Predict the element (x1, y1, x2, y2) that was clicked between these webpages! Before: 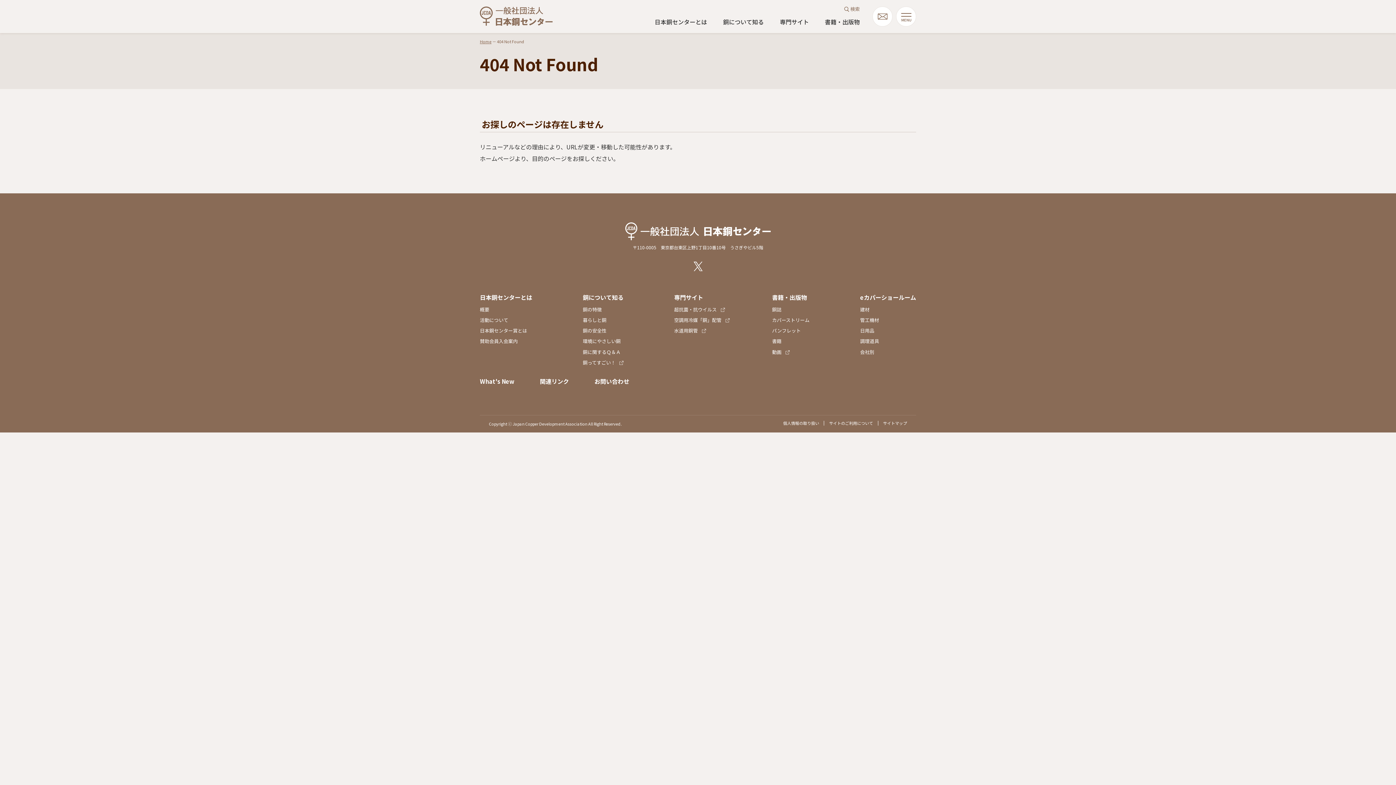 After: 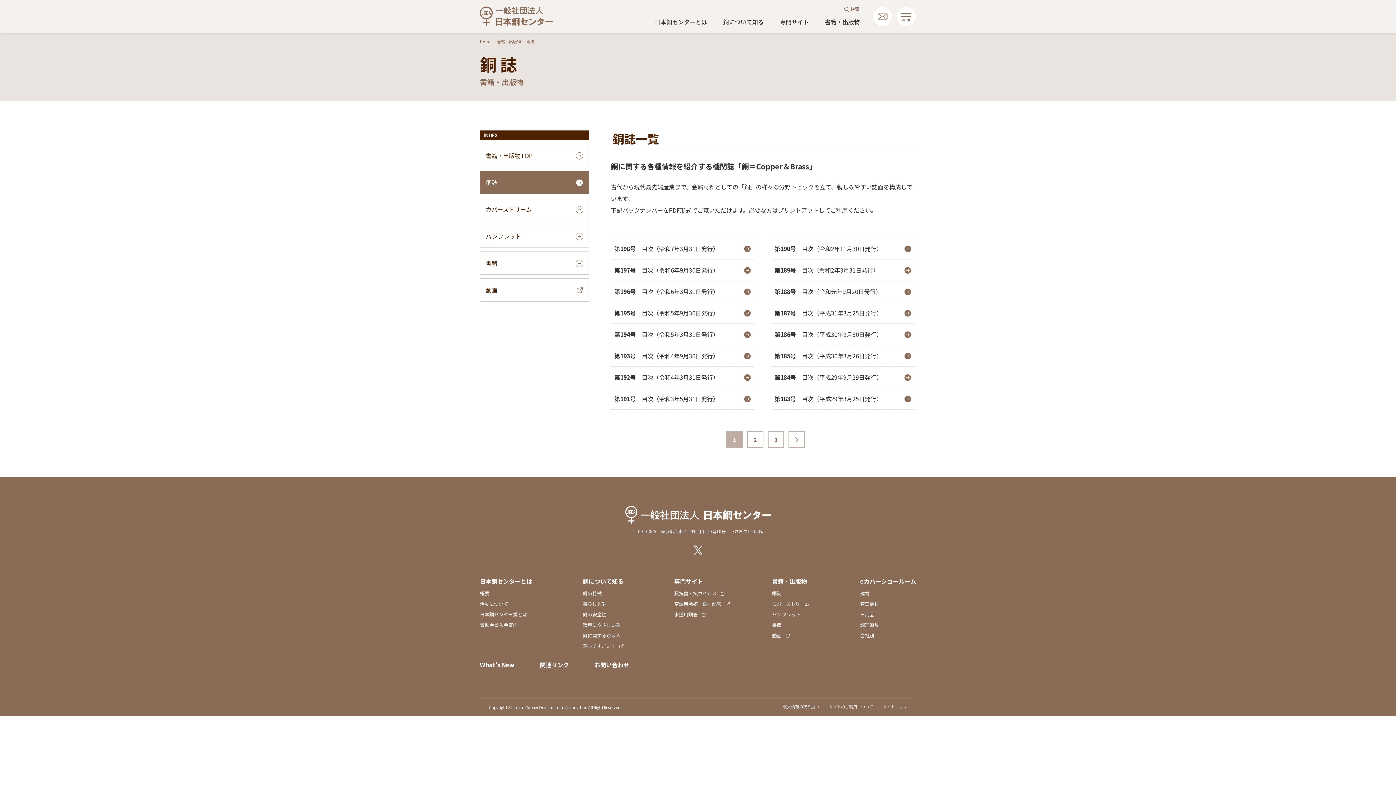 Action: label: 銅誌 bbox: (772, 306, 781, 313)